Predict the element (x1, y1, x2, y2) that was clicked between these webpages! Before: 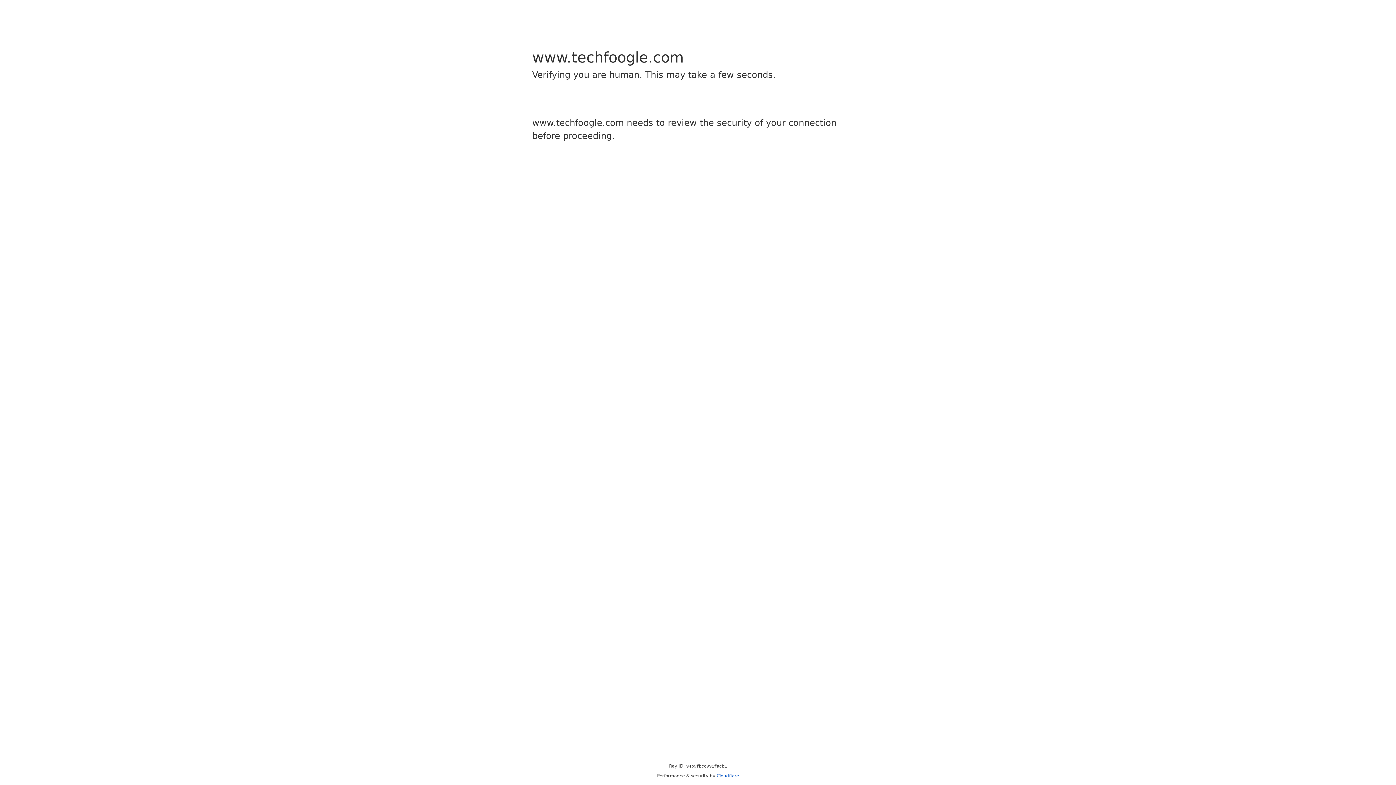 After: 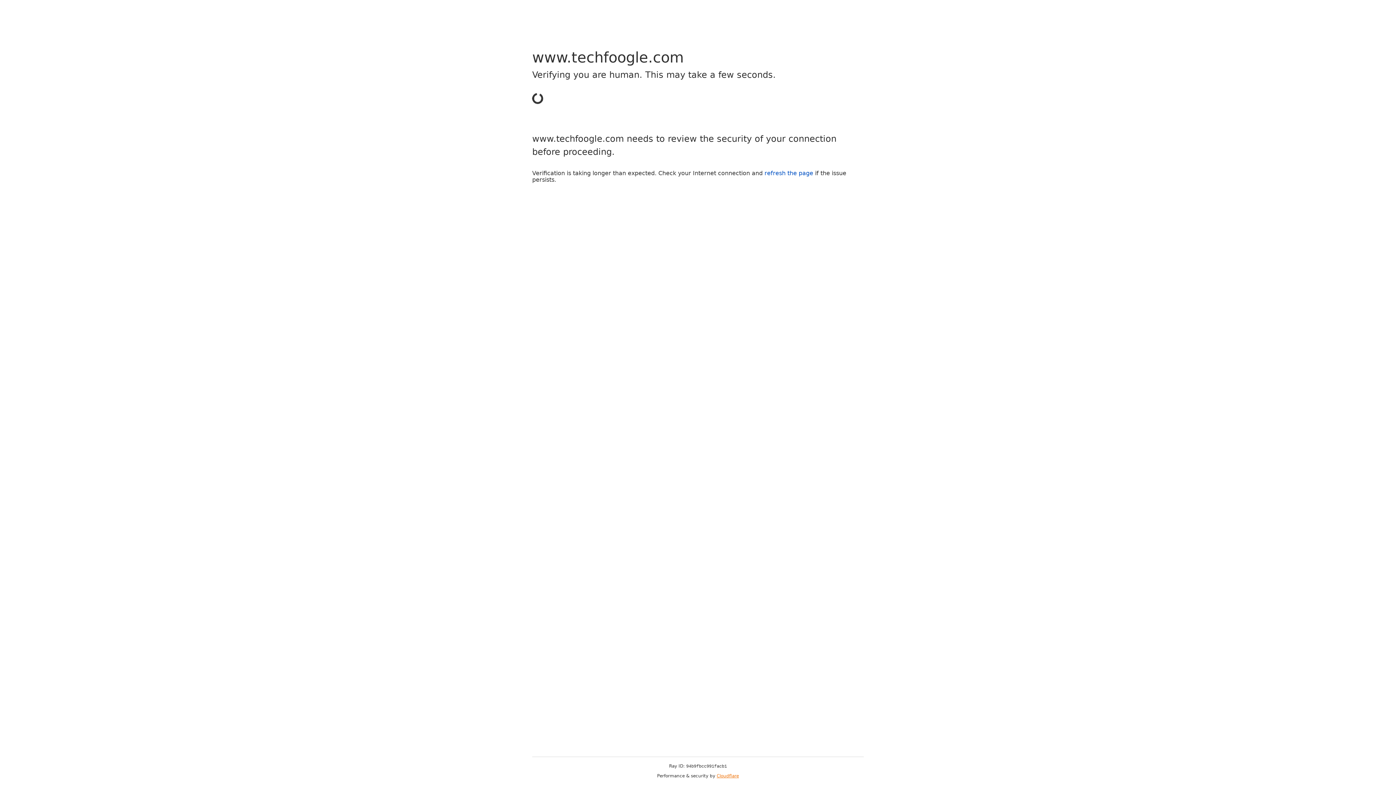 Action: label: Cloudflare bbox: (716, 773, 739, 778)